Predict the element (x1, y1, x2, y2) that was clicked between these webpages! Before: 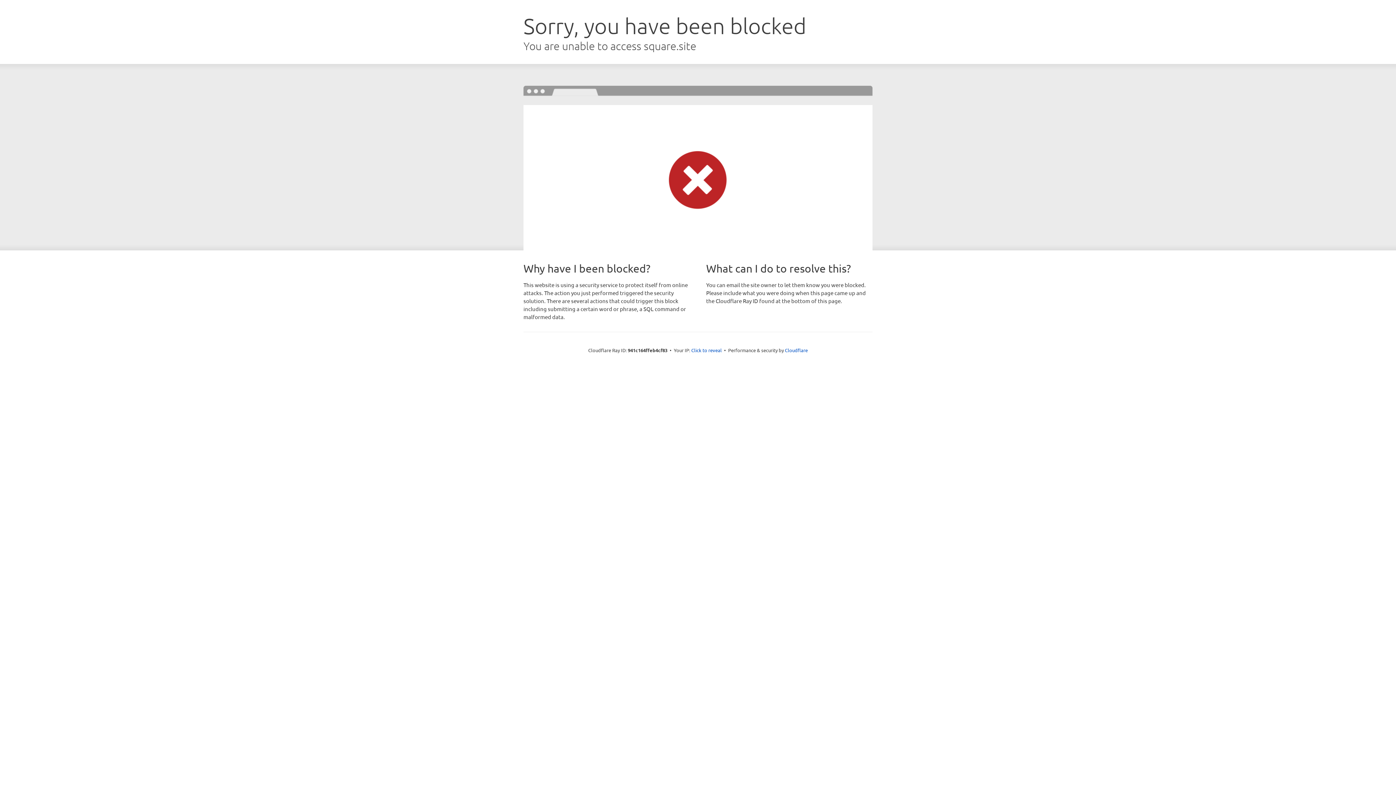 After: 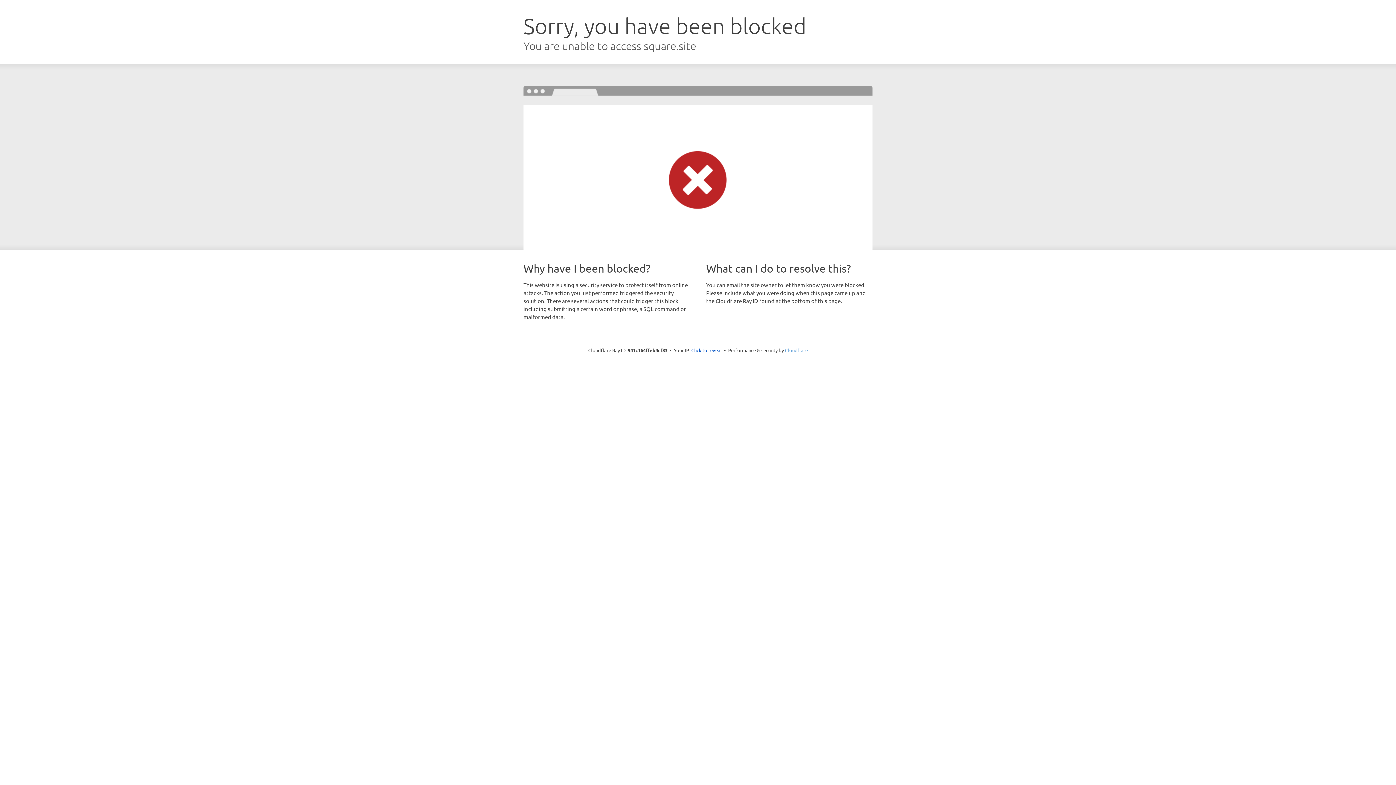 Action: label: Cloudflare bbox: (785, 347, 808, 353)